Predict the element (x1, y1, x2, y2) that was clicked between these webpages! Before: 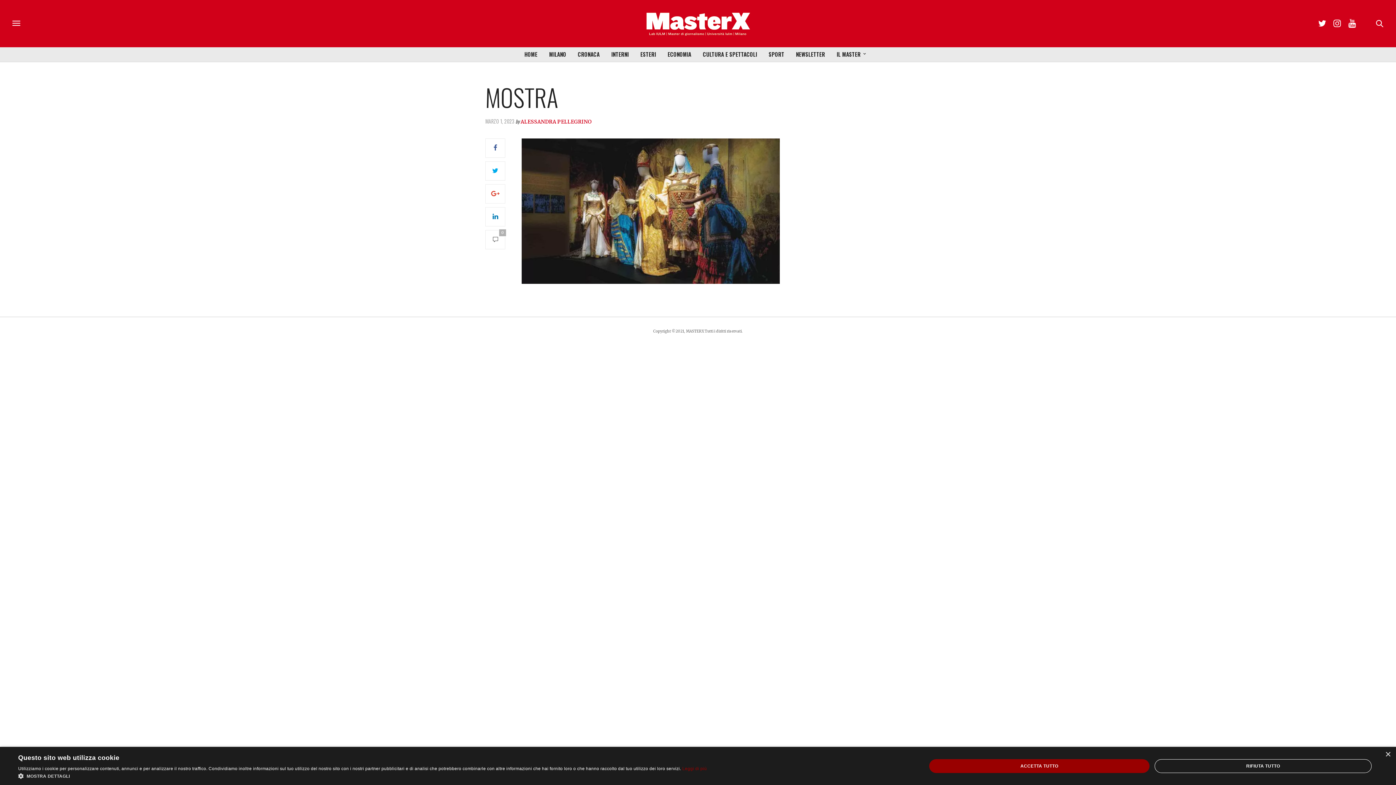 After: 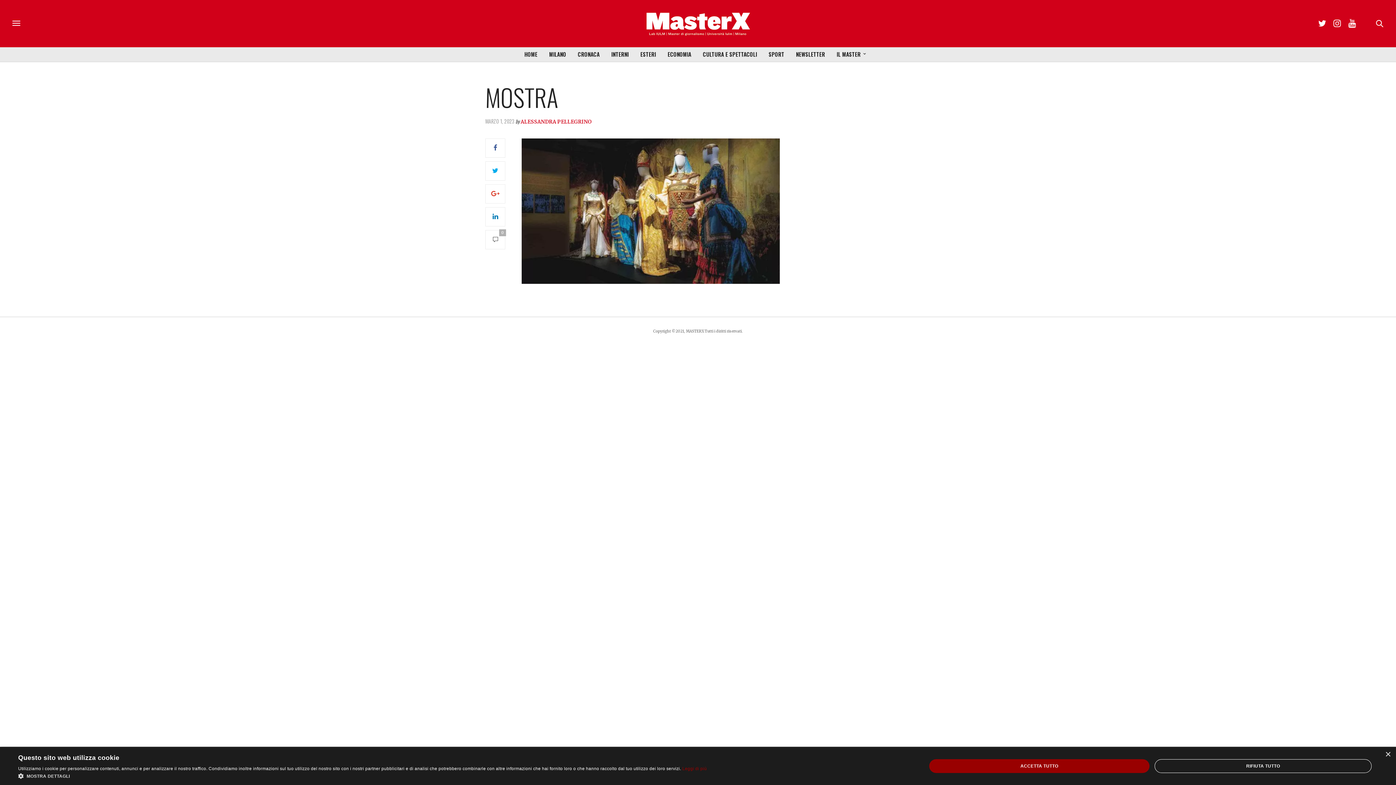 Action: bbox: (1330, 19, 1345, 28)